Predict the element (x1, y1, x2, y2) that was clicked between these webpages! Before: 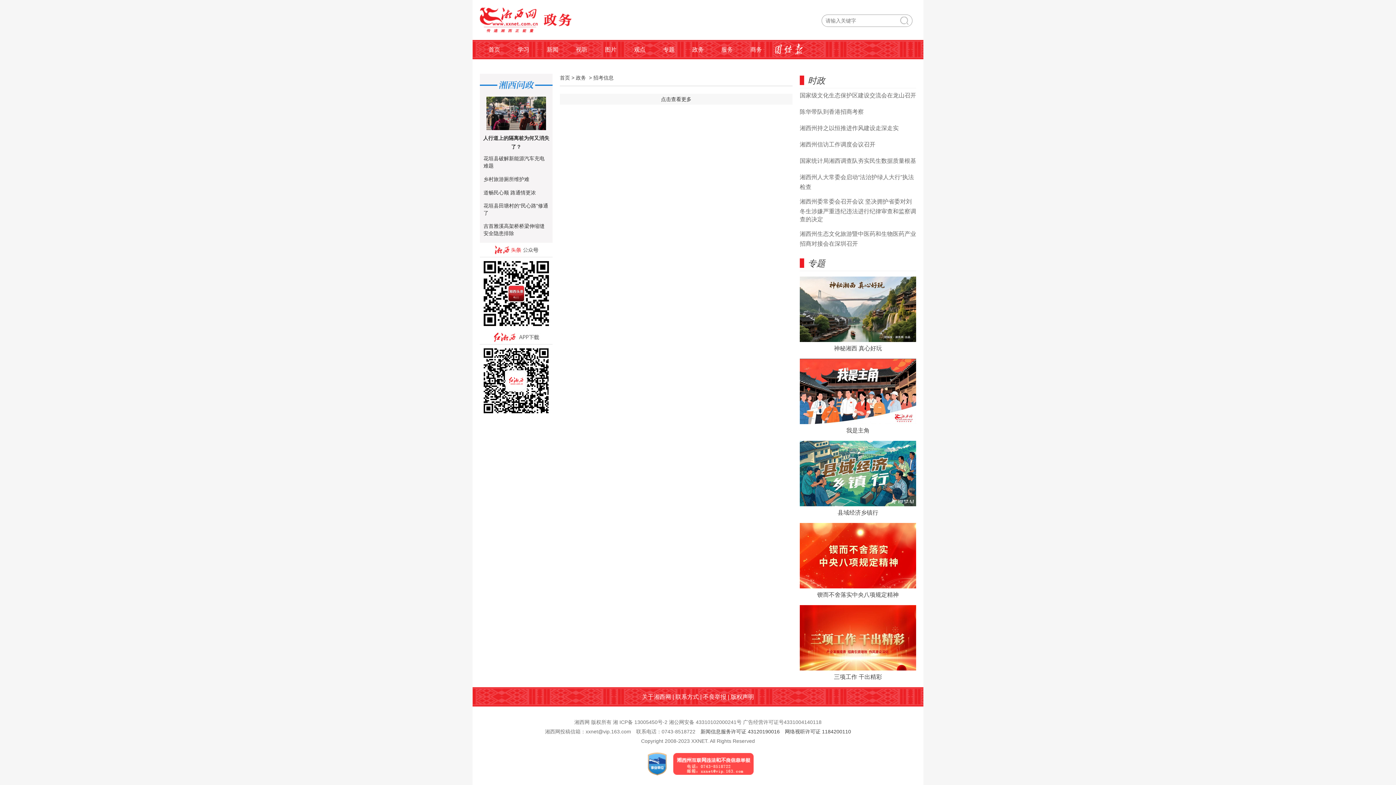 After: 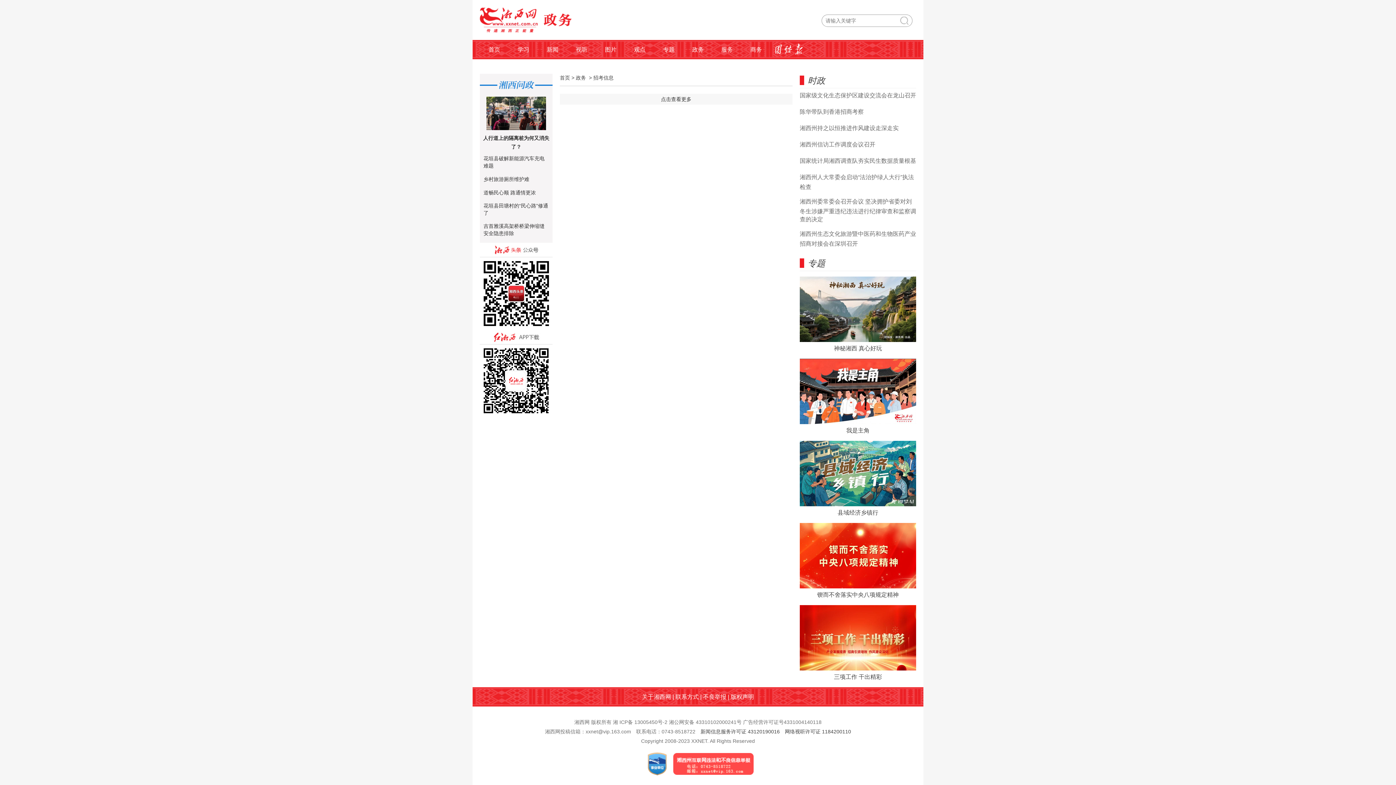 Action: bbox: (642, 760, 671, 766)